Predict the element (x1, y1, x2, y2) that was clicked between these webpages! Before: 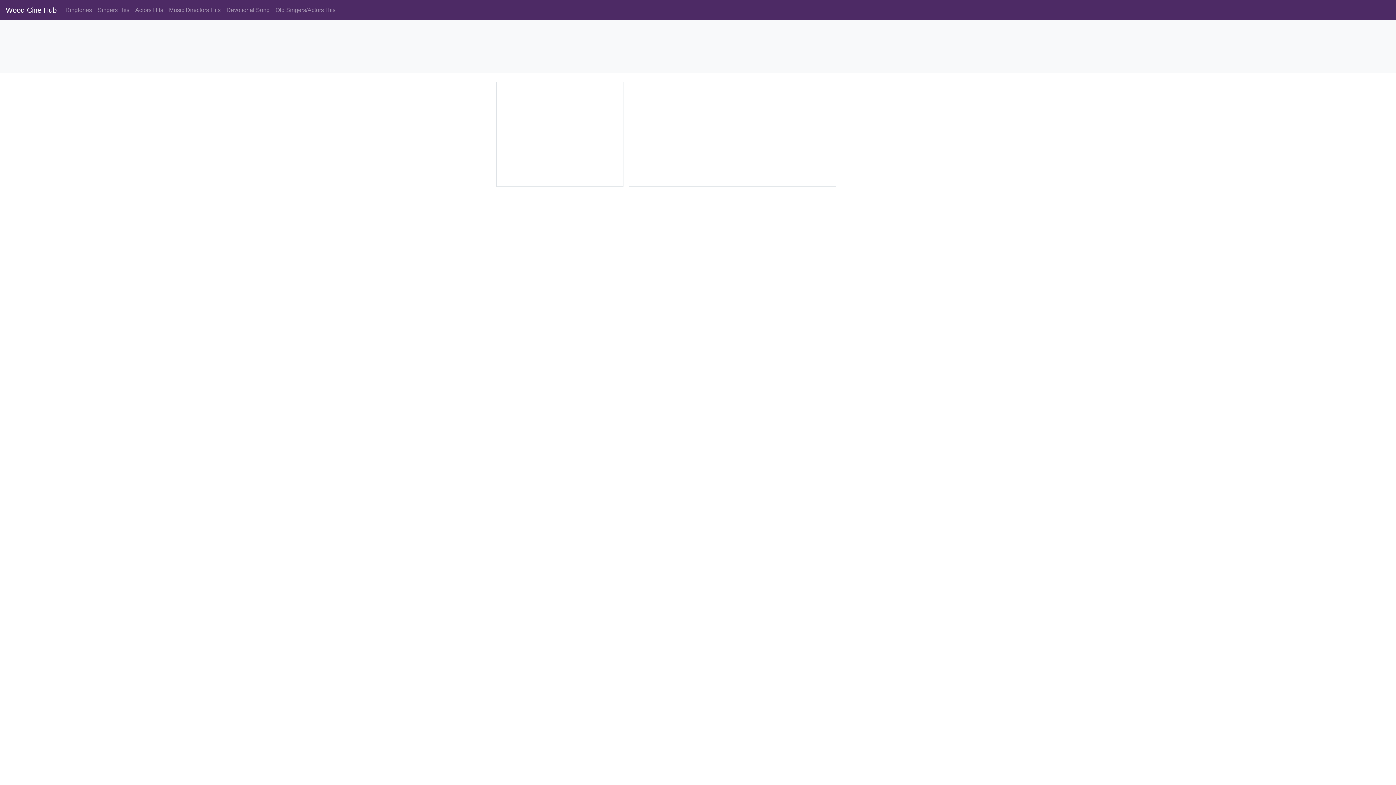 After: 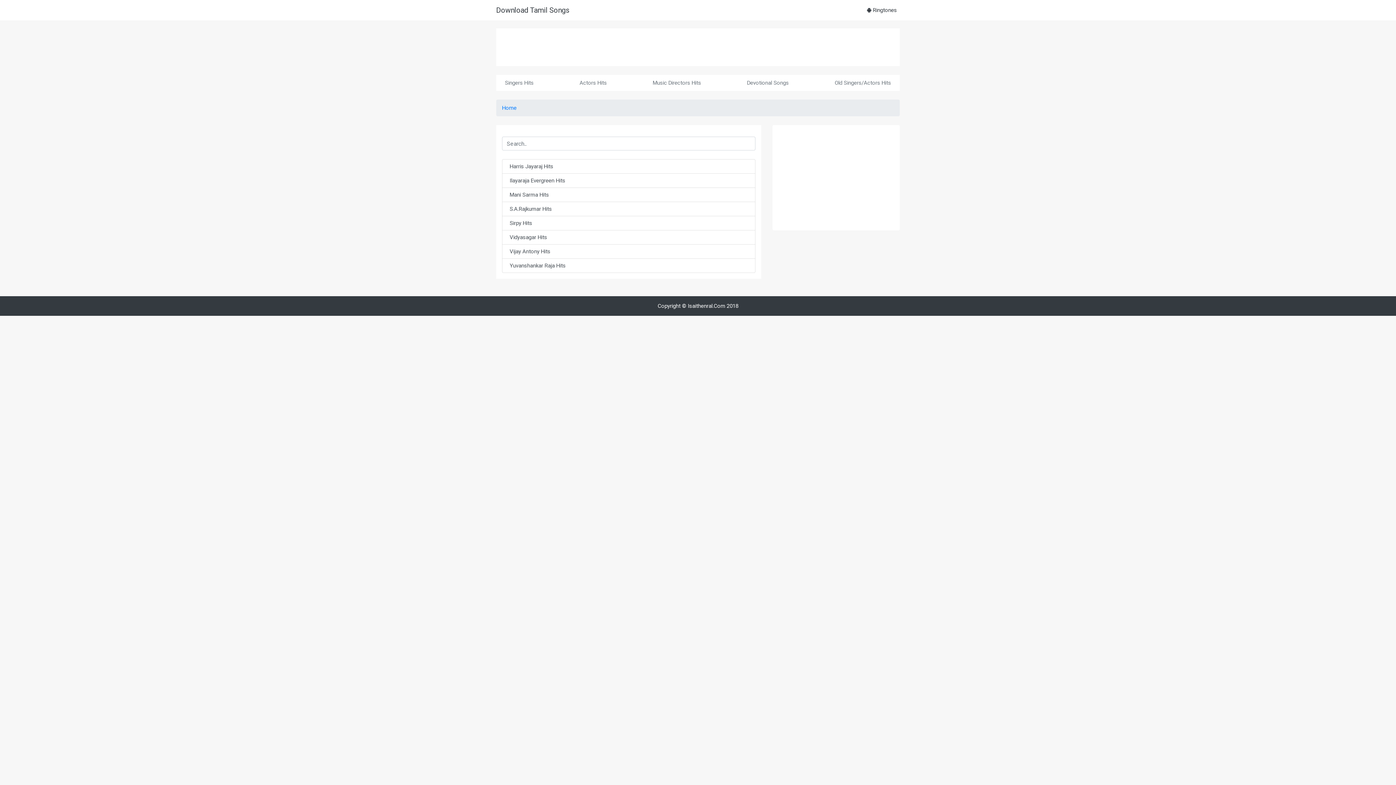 Action: label: Music Directors Hits bbox: (166, 2, 223, 17)